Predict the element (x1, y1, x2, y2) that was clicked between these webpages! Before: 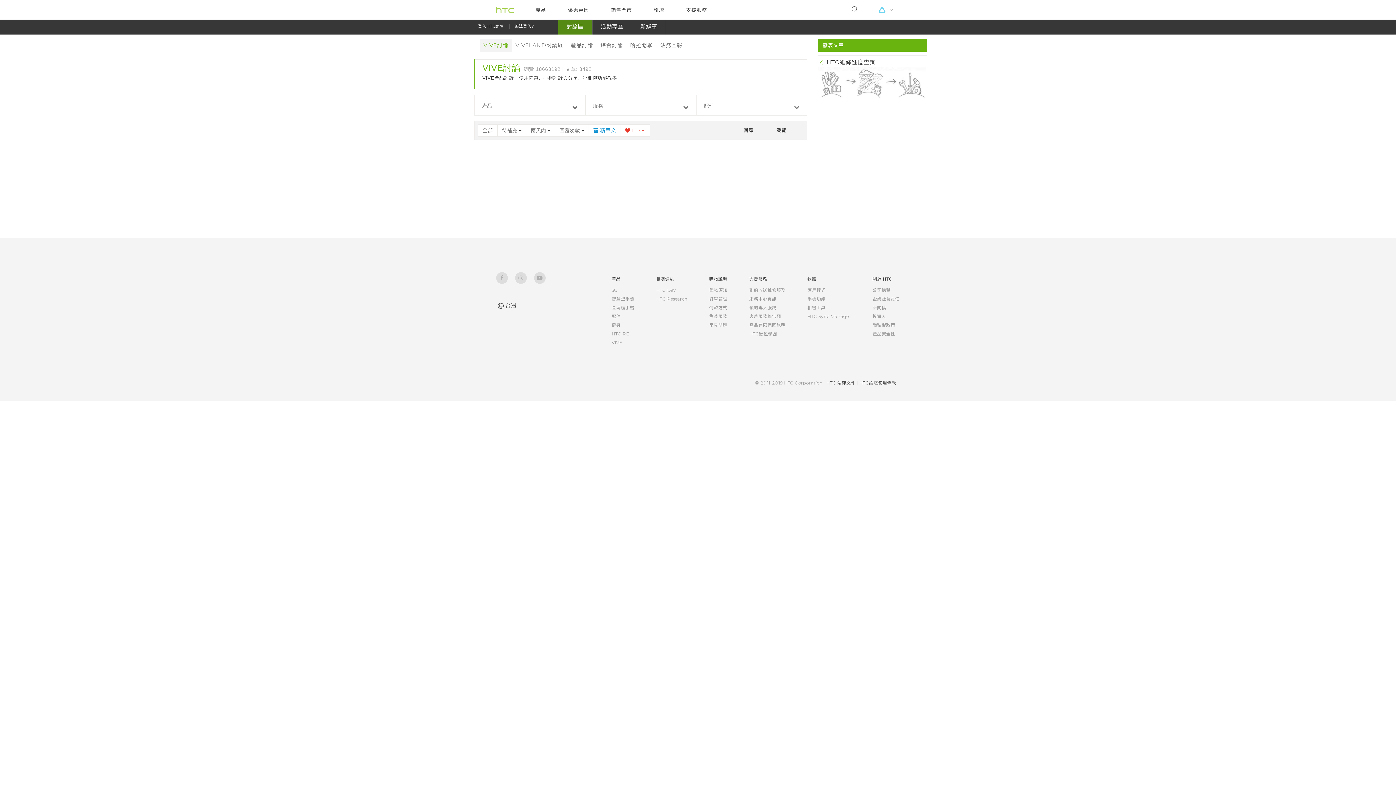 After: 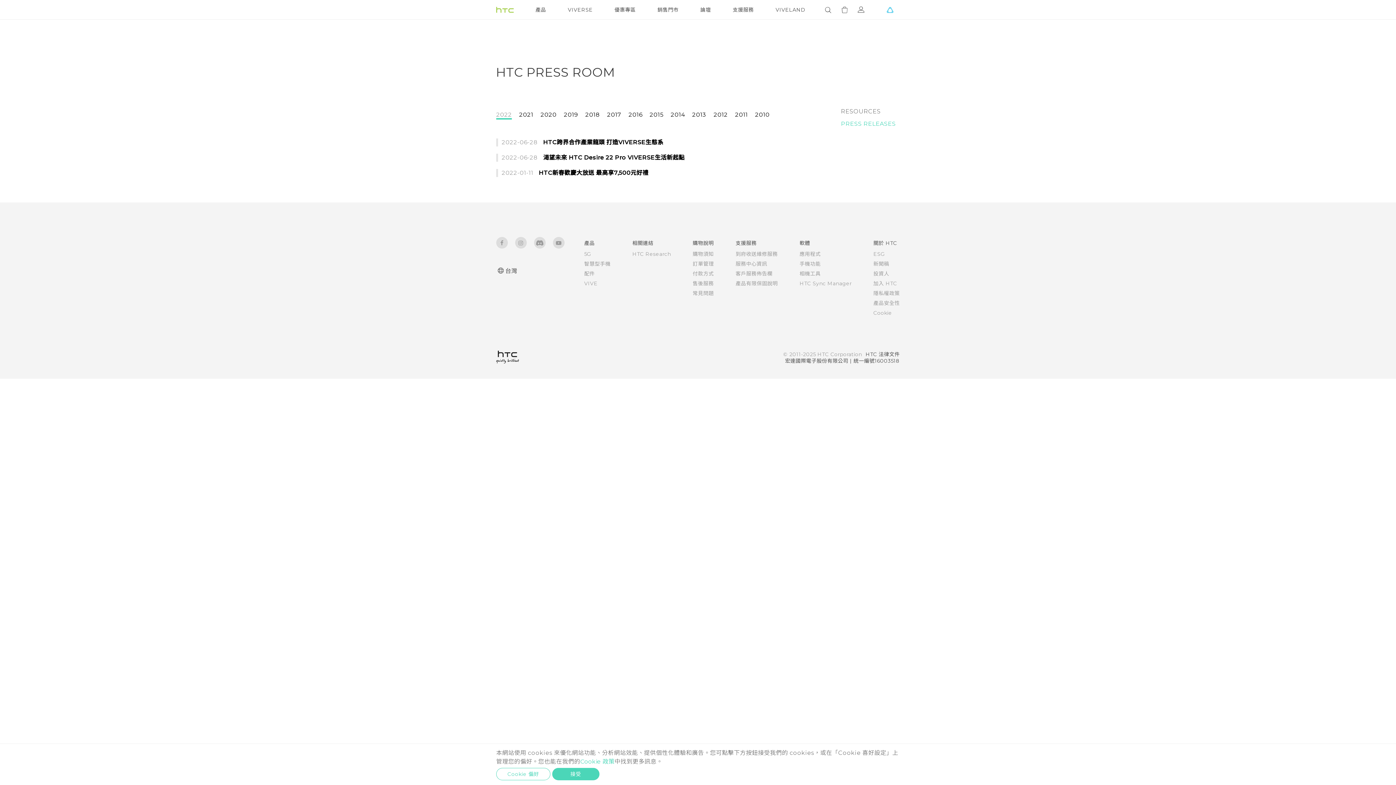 Action: label: 新聞稿 bbox: (872, 305, 886, 310)